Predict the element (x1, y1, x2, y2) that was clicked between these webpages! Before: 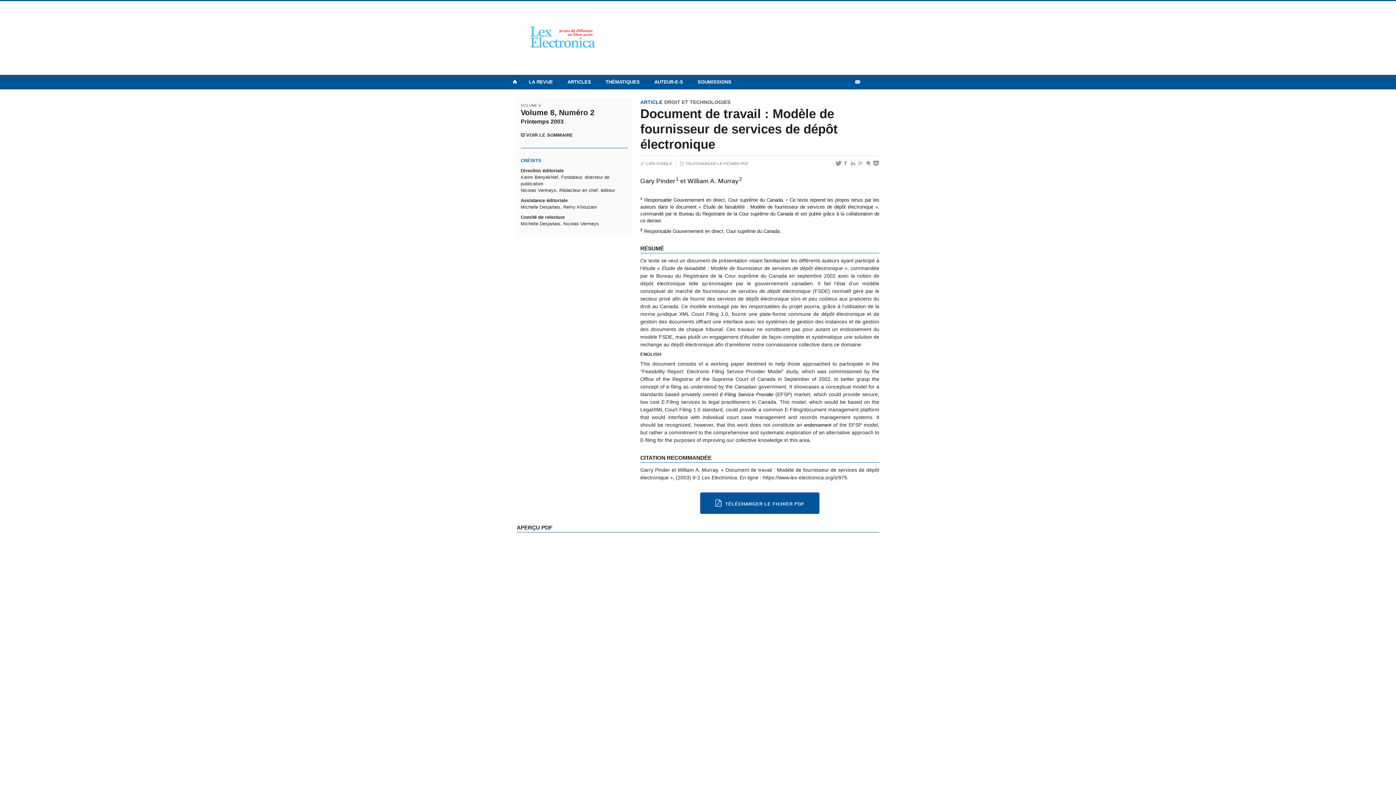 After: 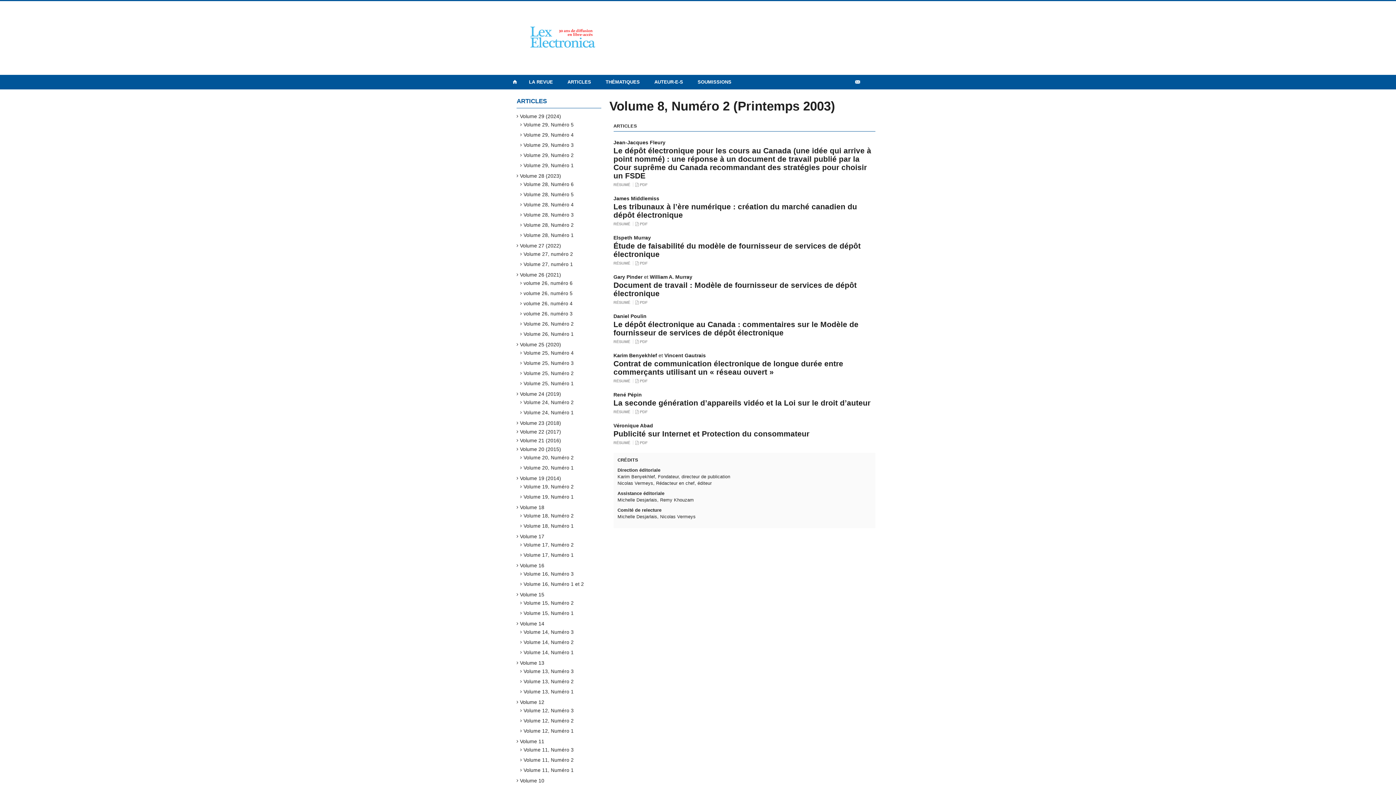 Action: label: Volume 8, Numéro 2
Printemps 2003 bbox: (520, 108, 594, 125)